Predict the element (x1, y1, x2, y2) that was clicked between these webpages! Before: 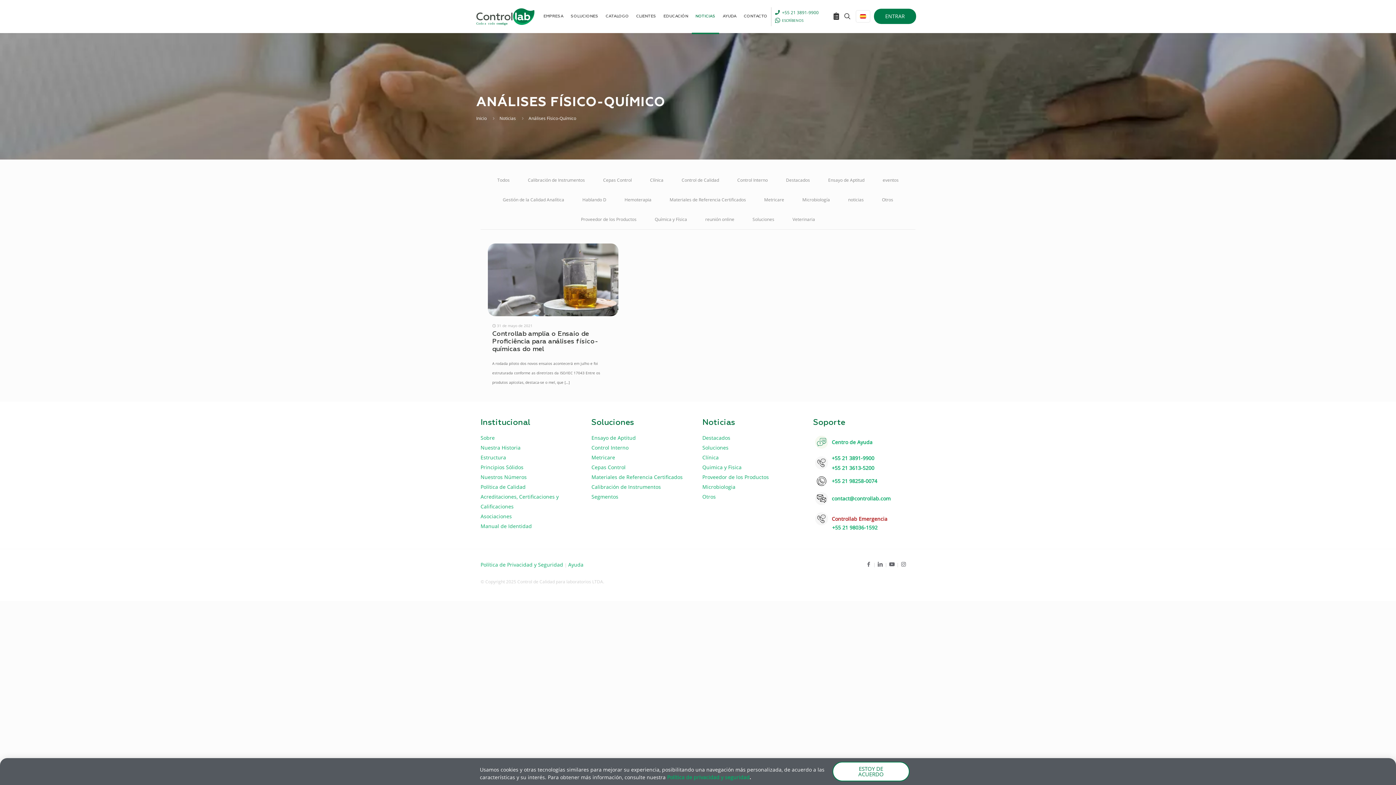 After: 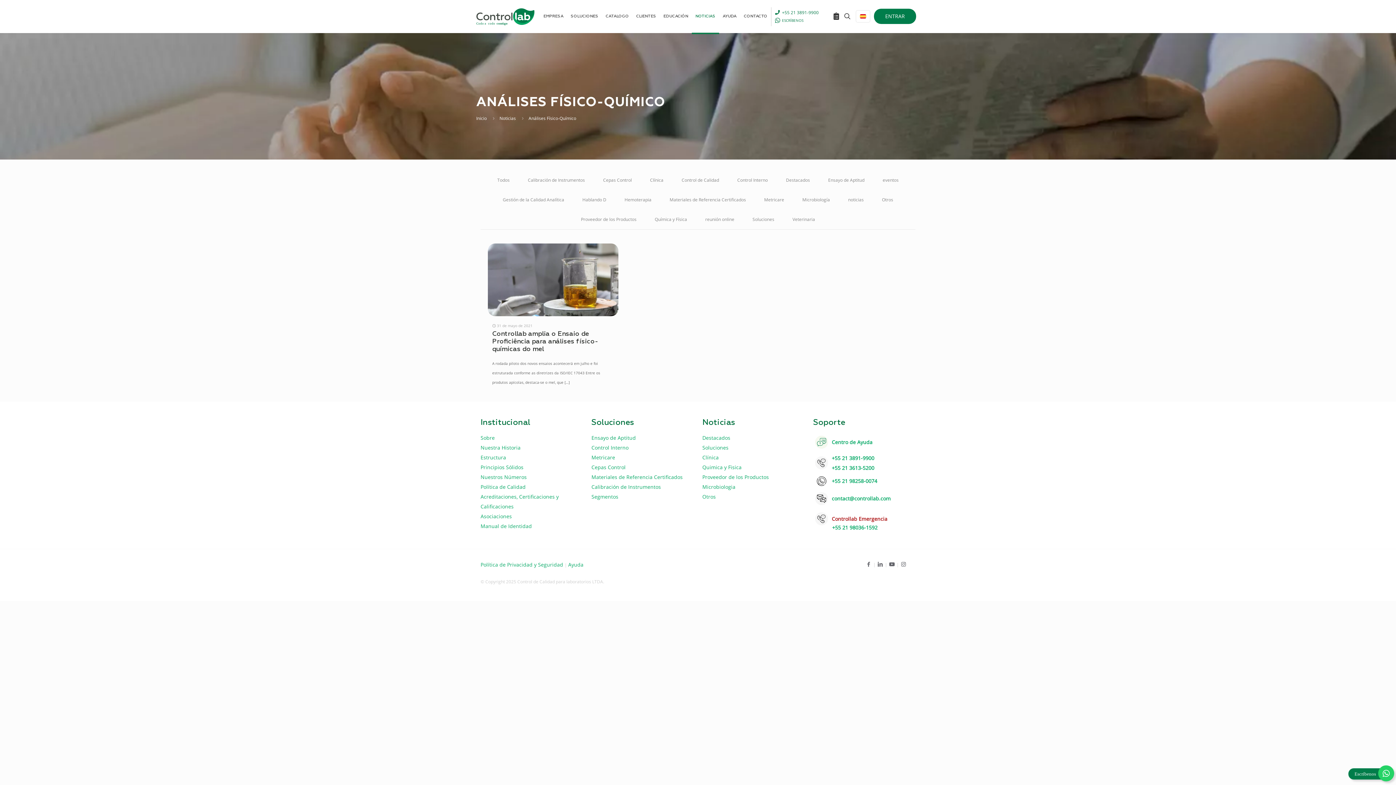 Action: label: ESTOY DE ACUERDO bbox: (832, 762, 909, 781)